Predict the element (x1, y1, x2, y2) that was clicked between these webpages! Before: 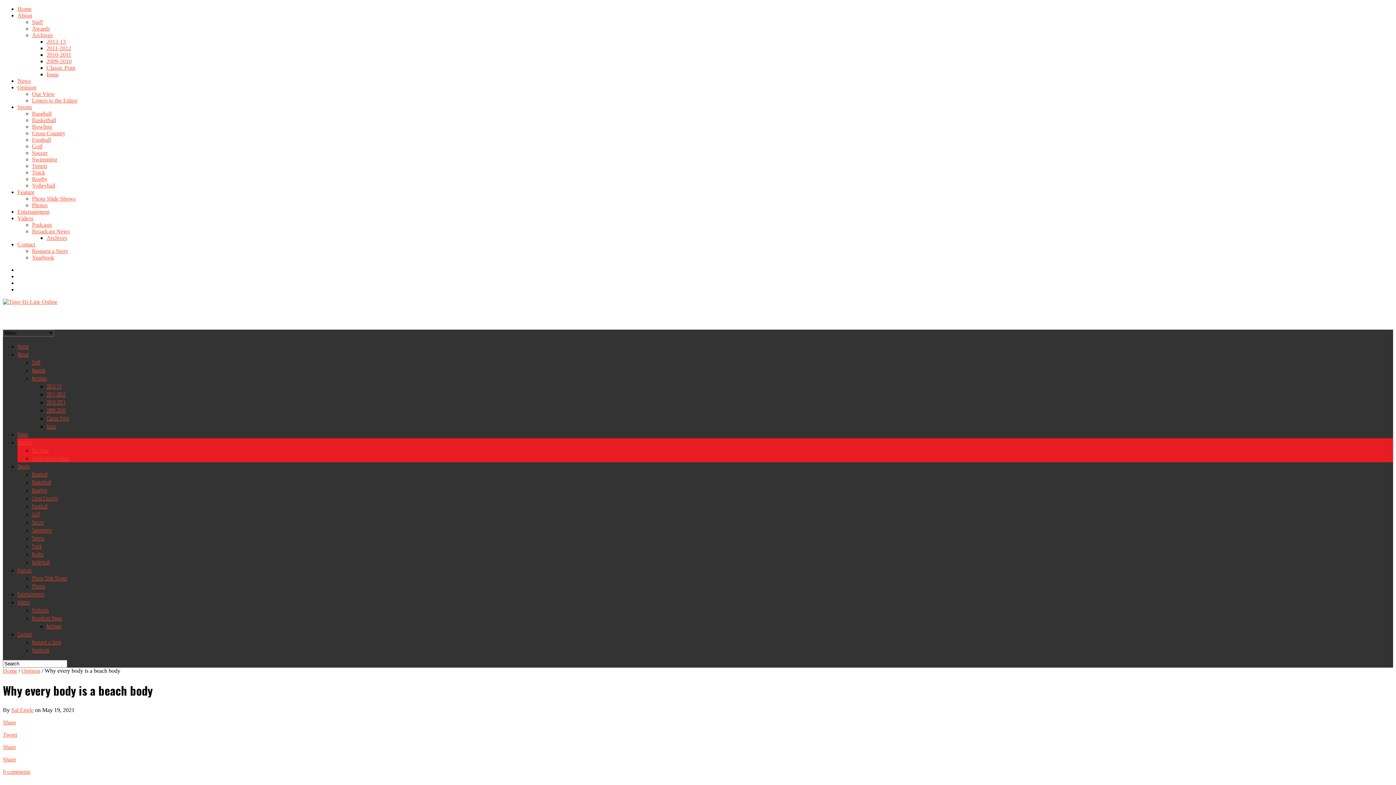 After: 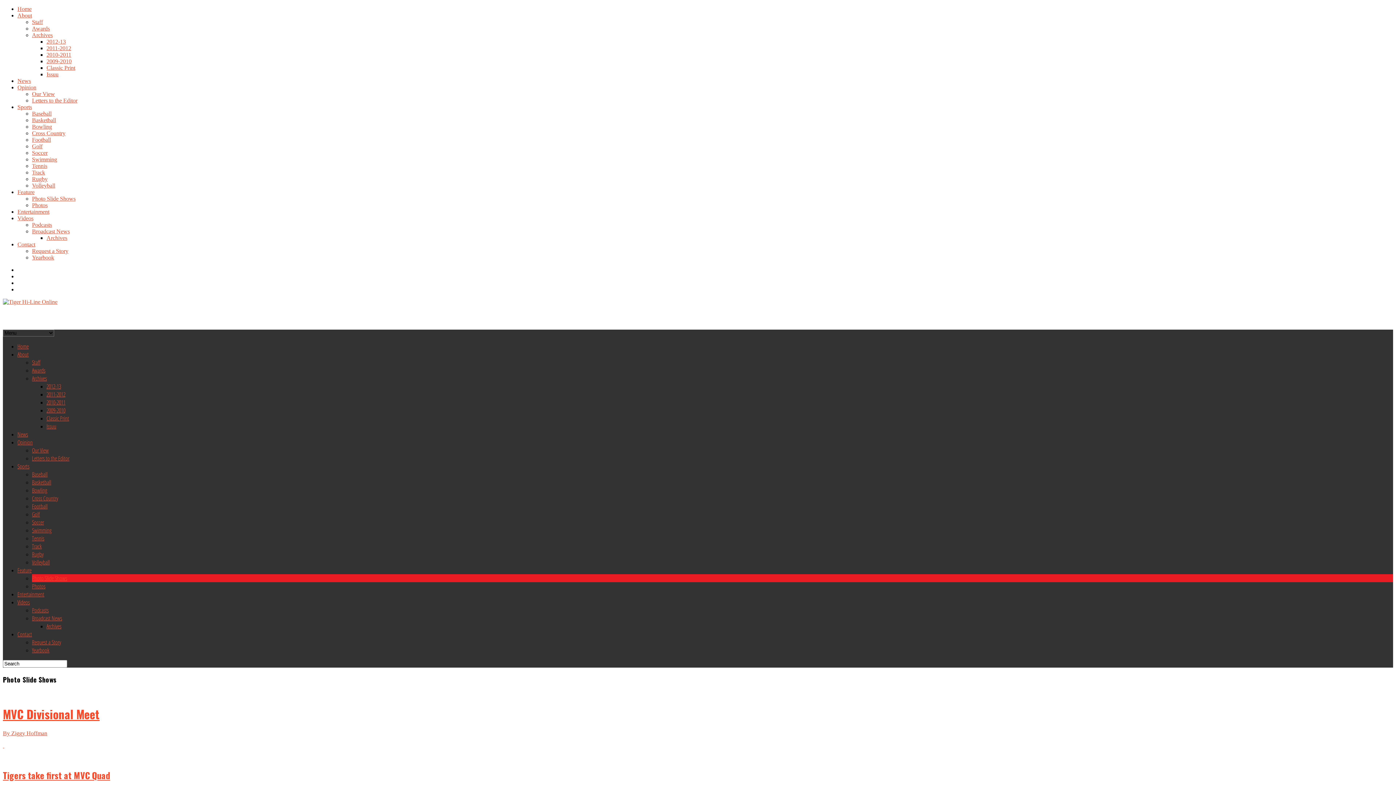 Action: bbox: (32, 195, 75, 201) label: Photo Slide Shows